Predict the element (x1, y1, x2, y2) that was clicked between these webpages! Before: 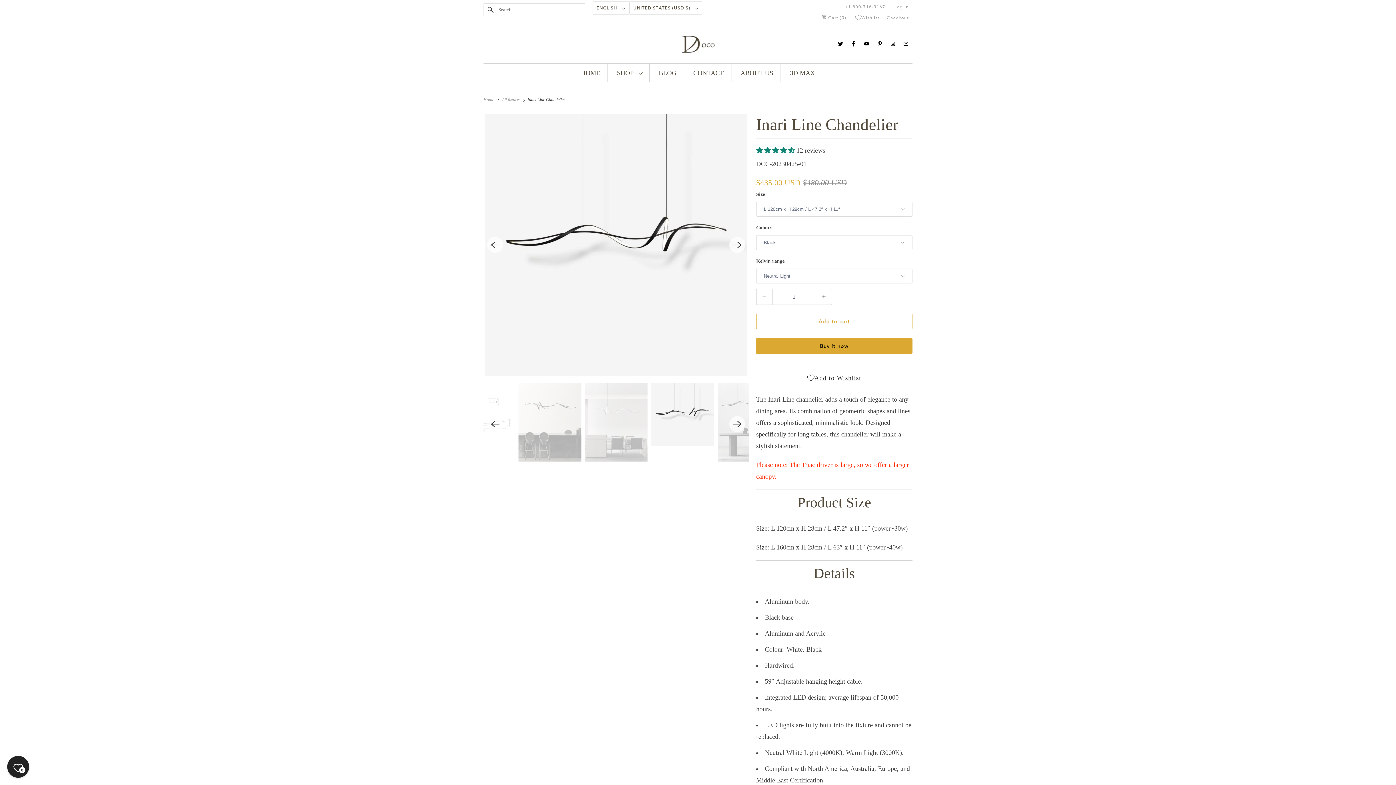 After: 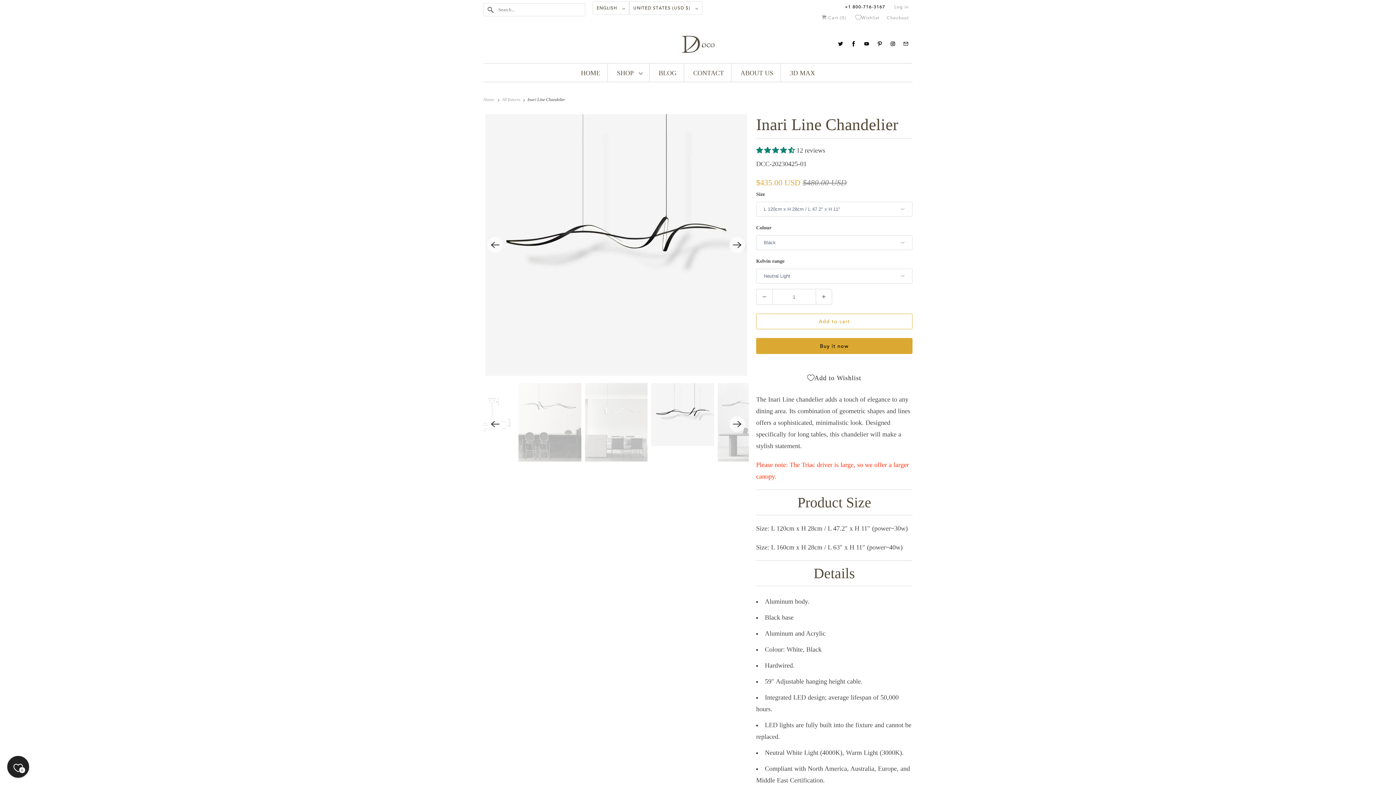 Action: label: +1 800-716-3167 bbox: (845, 1, 885, 12)